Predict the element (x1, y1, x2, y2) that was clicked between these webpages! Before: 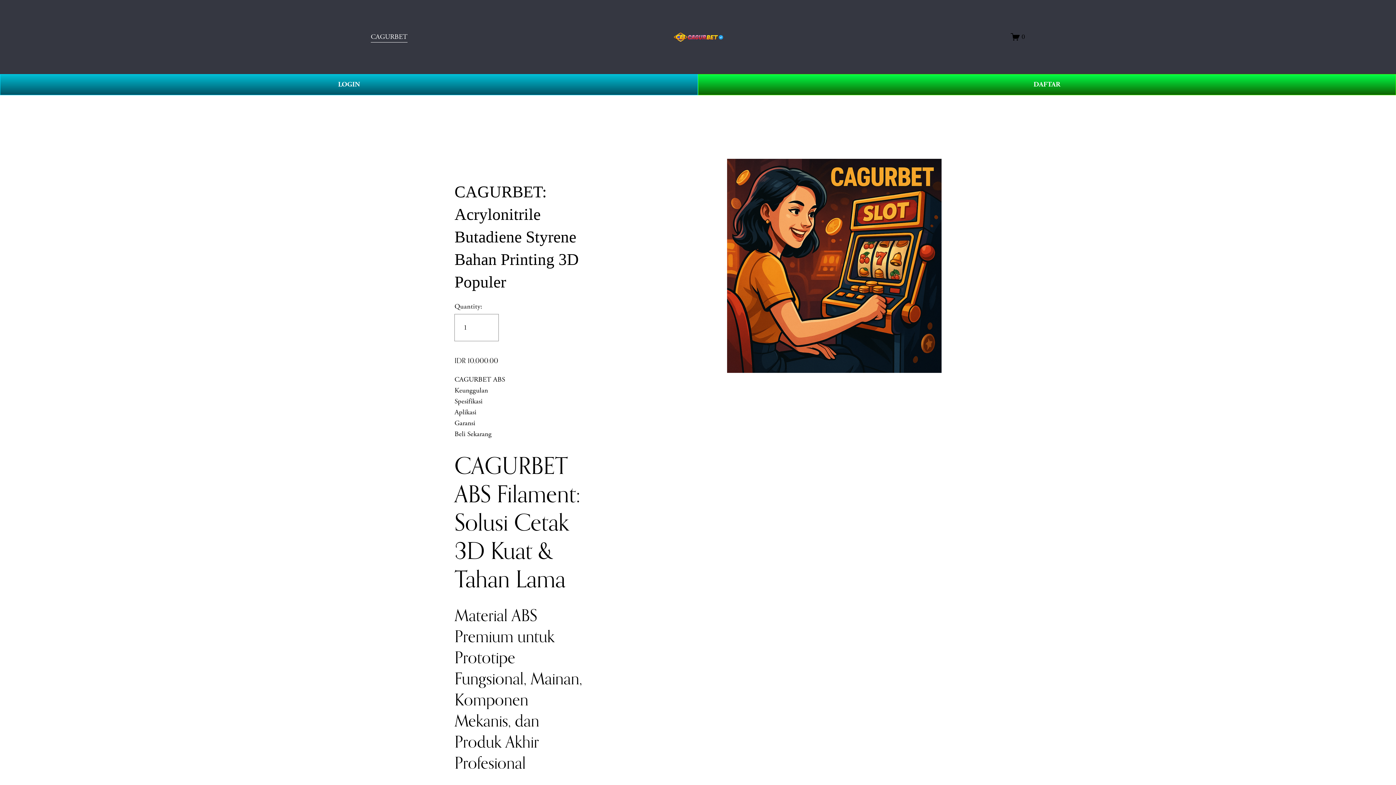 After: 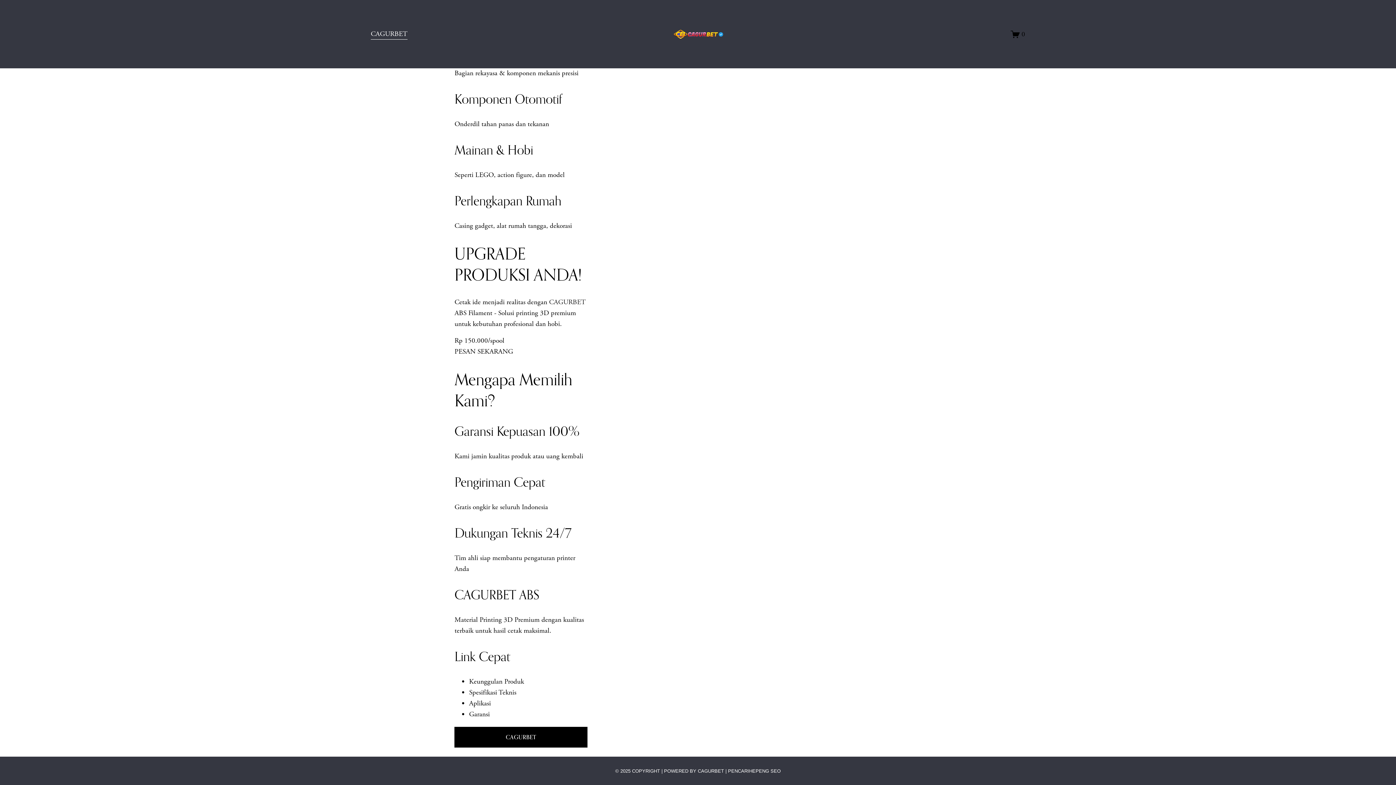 Action: label: Beli Sekarang bbox: (454, 429, 491, 439)